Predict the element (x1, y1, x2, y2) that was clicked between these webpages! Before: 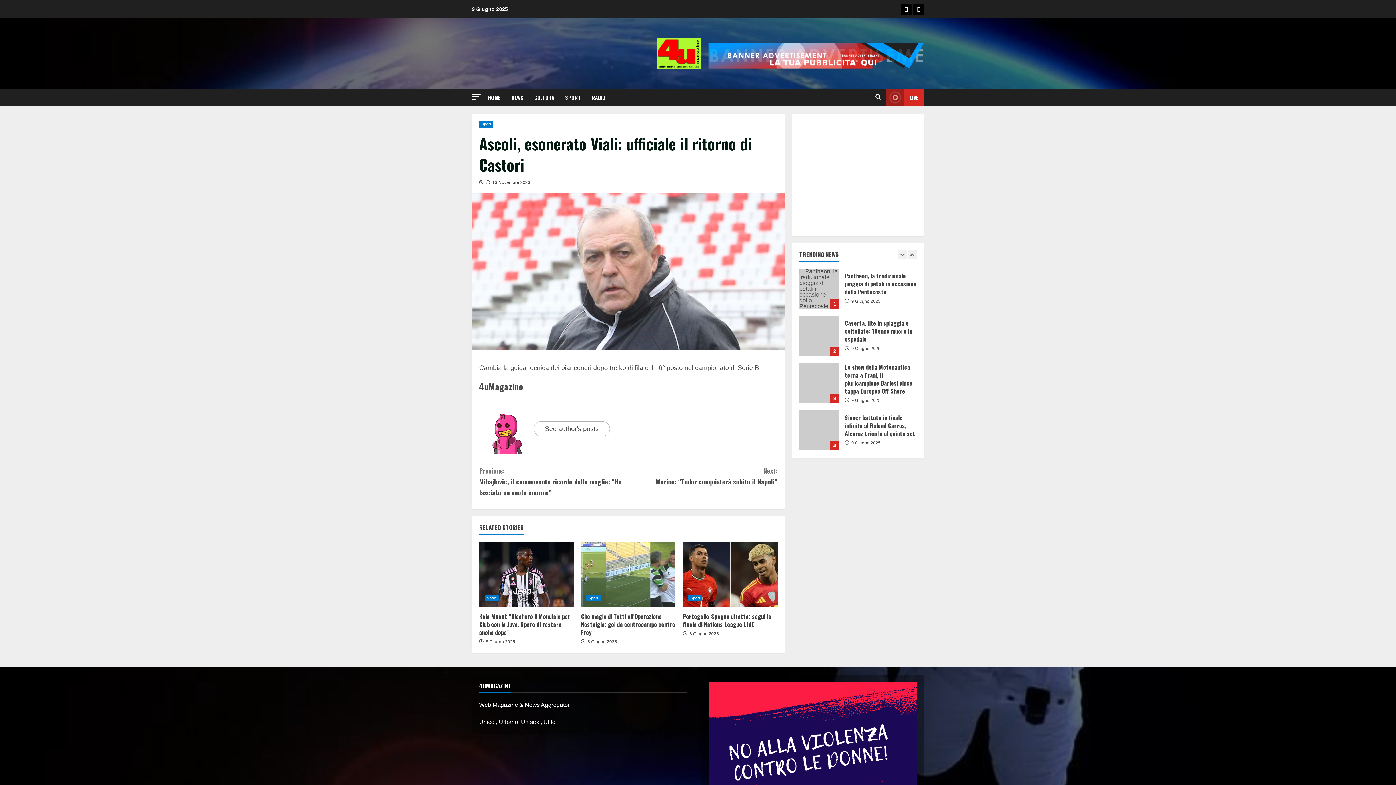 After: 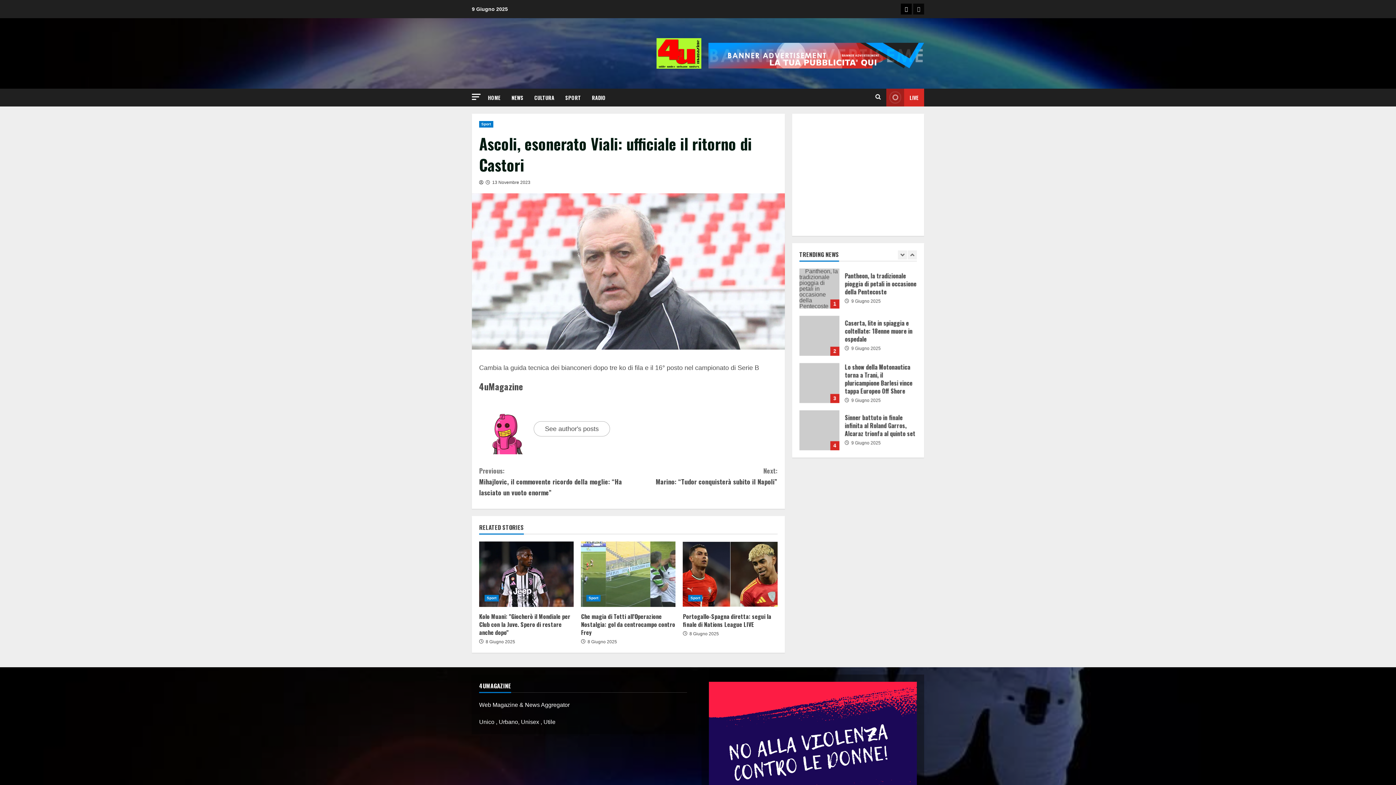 Action: label: facebook bbox: (913, 3, 924, 14)